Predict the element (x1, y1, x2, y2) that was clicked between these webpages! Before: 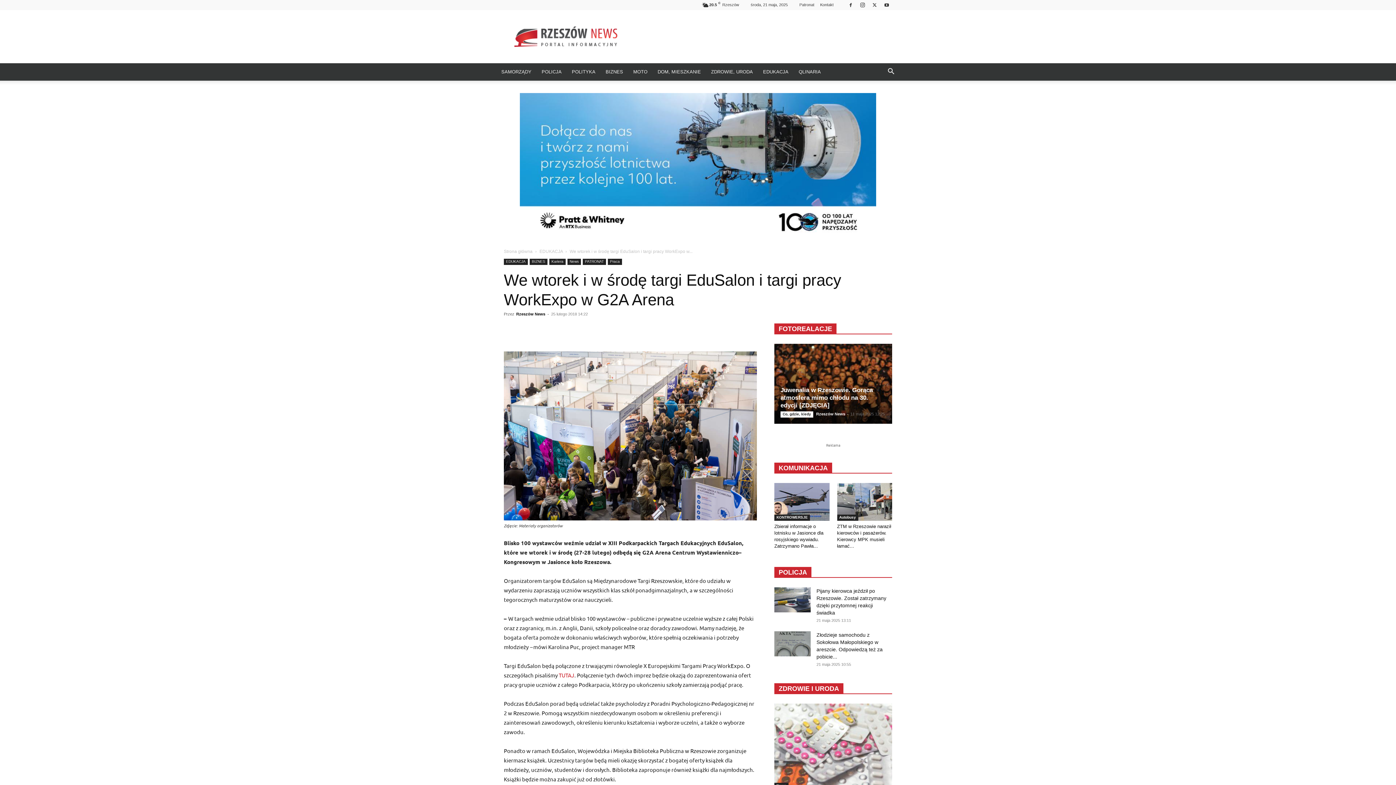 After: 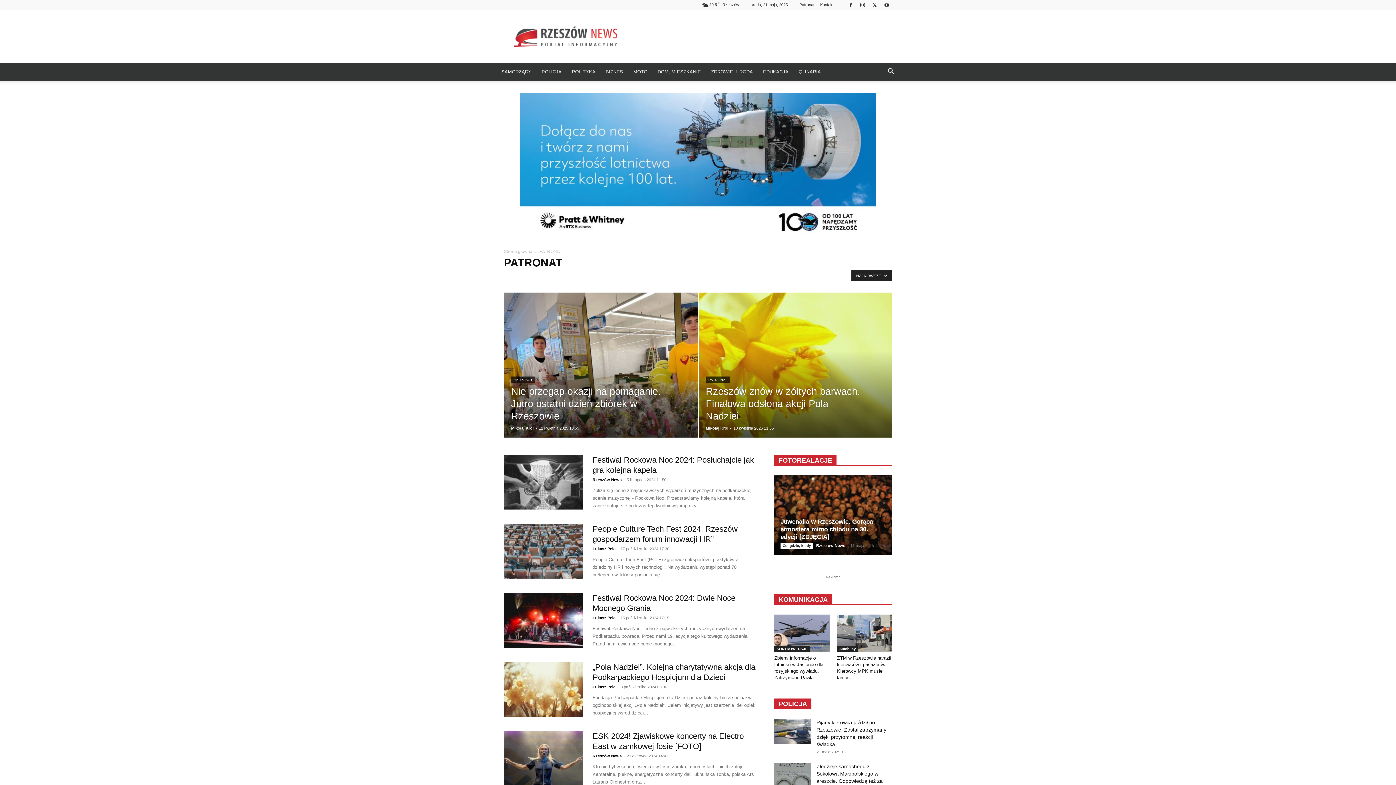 Action: bbox: (582, 258, 606, 265) label: PATRONAT